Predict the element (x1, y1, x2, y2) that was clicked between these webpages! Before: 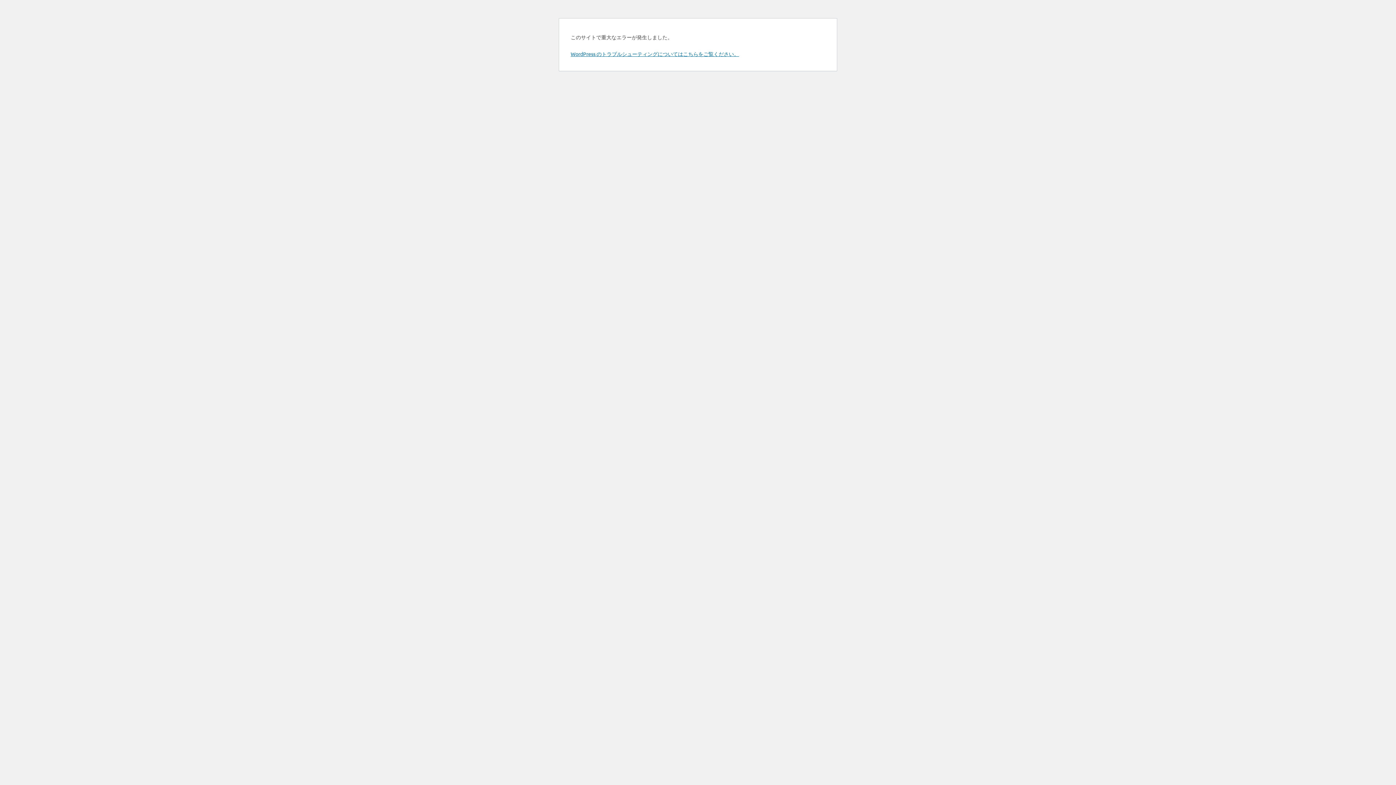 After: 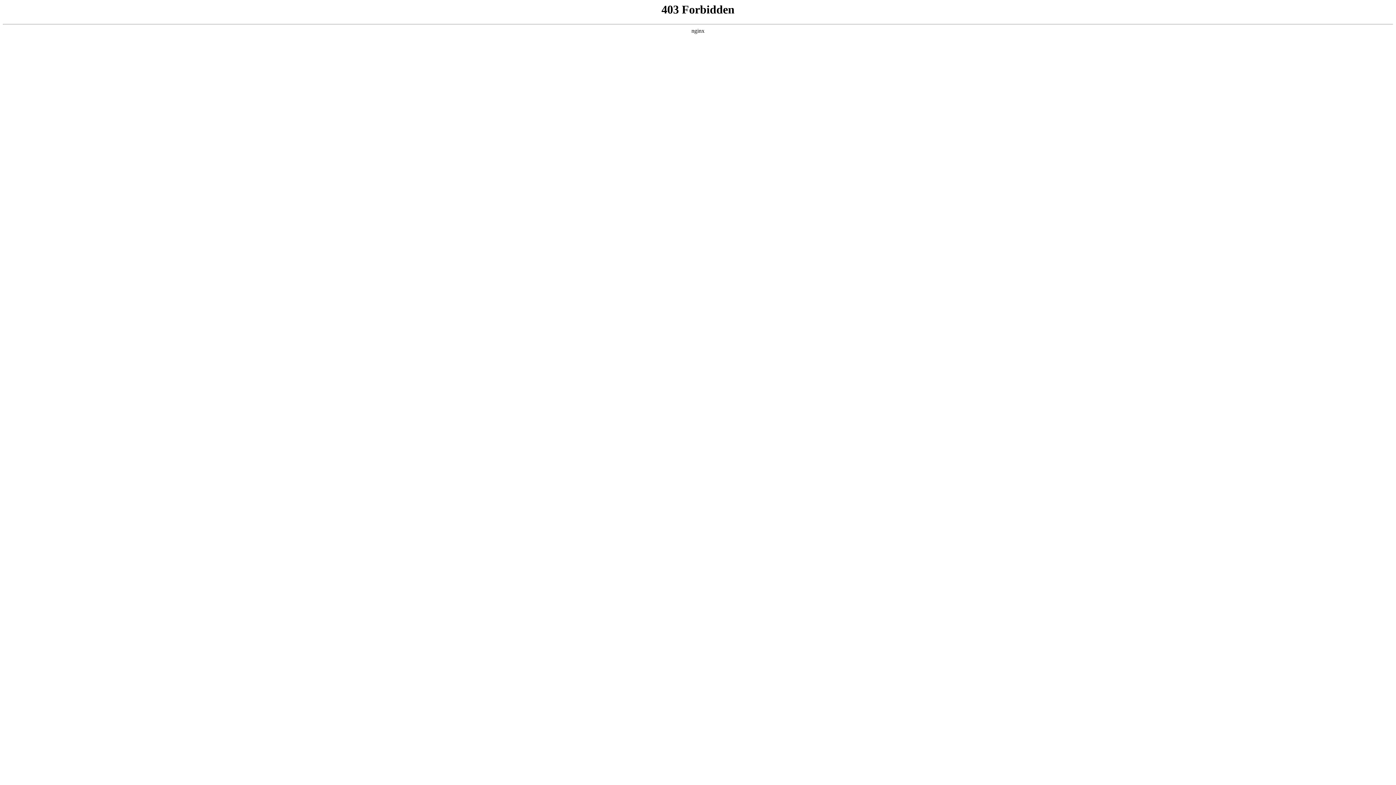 Action: bbox: (570, 50, 739, 57) label: WordPress のトラブルシューティングについてはこちらをご覧ください。